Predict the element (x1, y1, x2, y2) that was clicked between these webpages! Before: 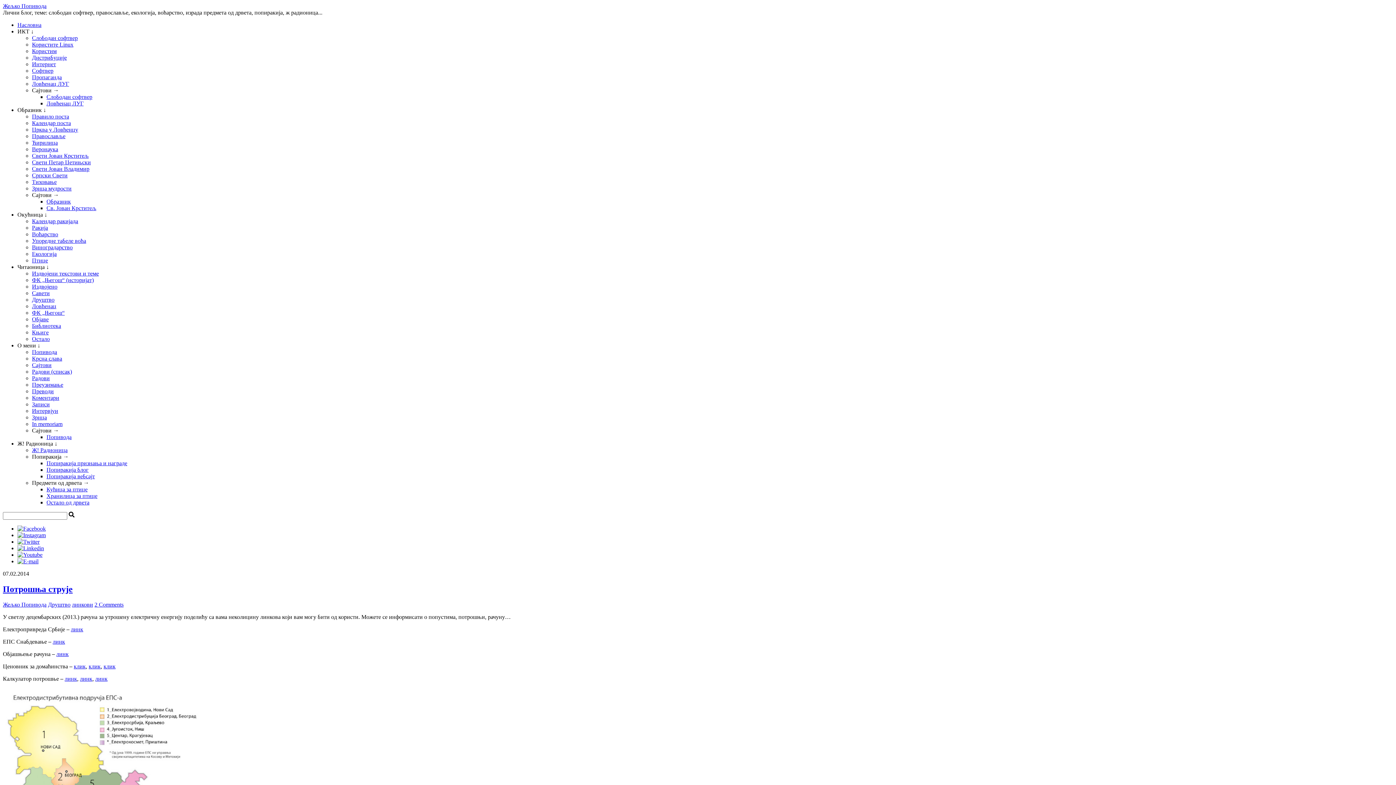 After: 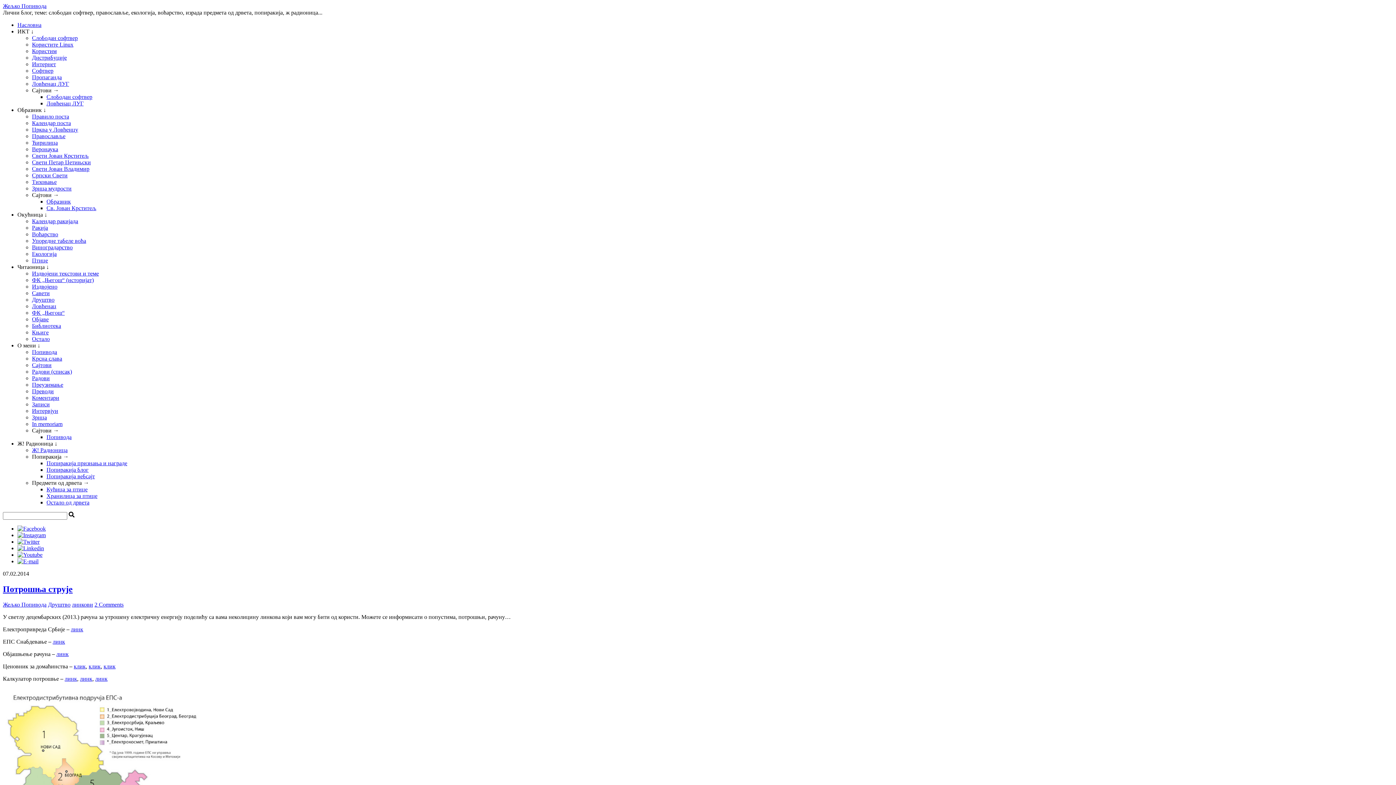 Action: label: линк bbox: (56, 651, 68, 657)